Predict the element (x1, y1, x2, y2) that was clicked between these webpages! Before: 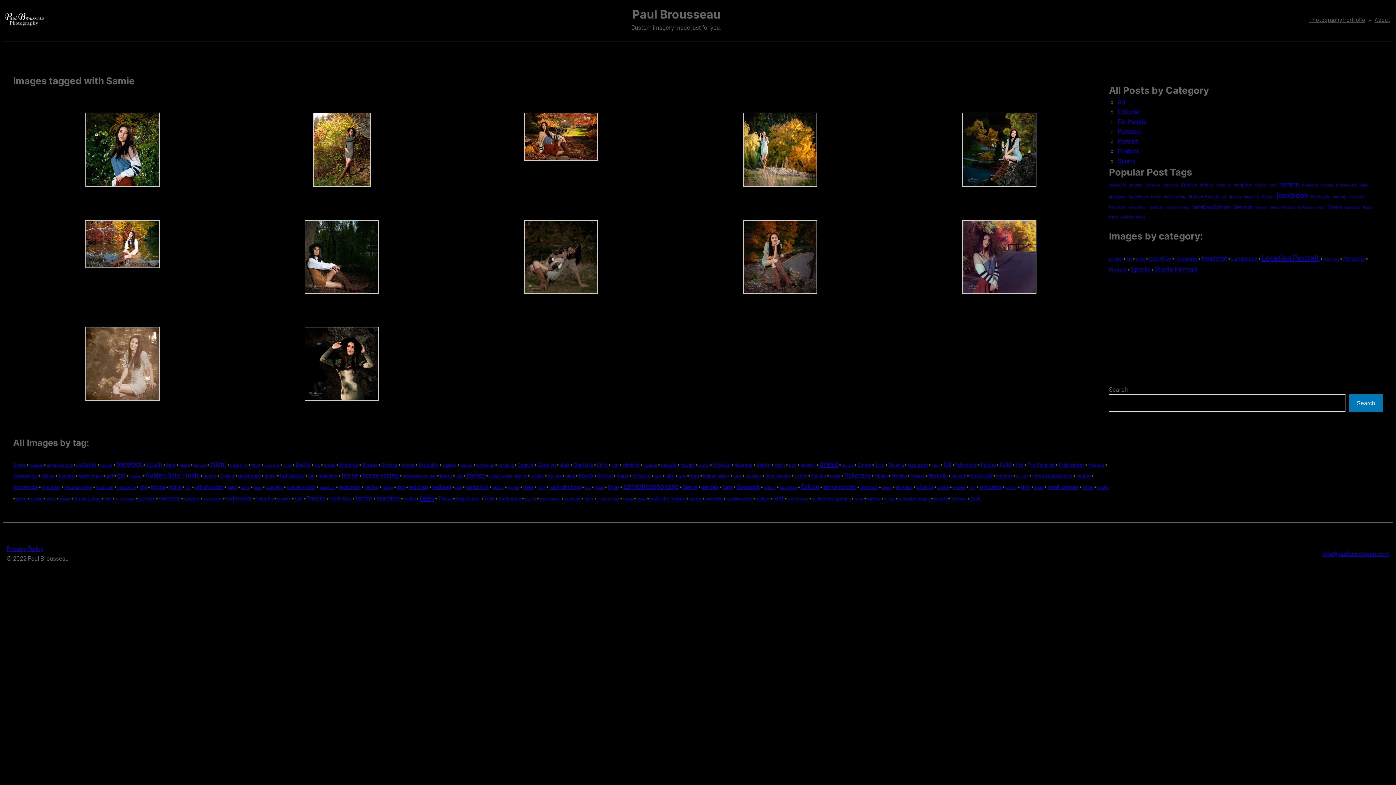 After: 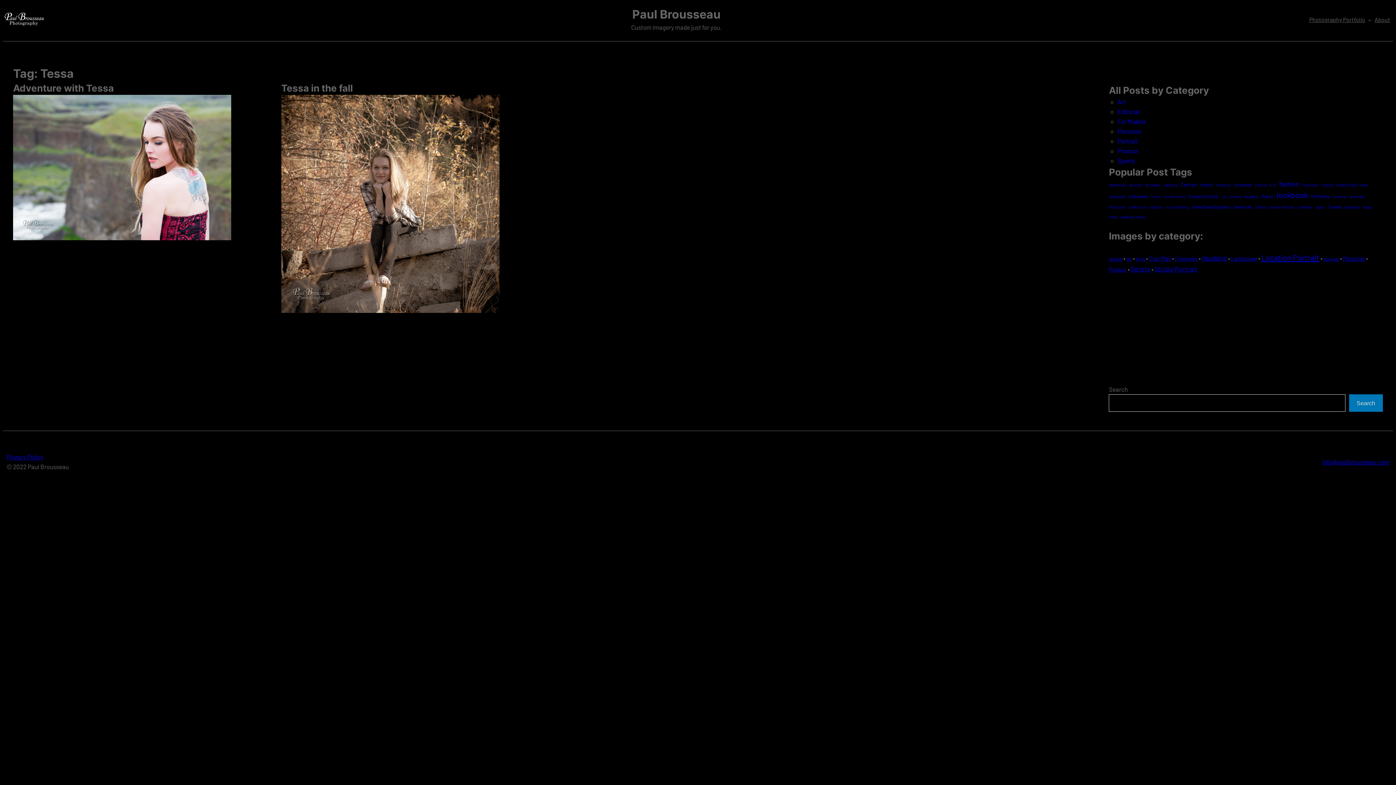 Action: label: Tessa (2 items) bbox: (1362, 204, 1372, 210)